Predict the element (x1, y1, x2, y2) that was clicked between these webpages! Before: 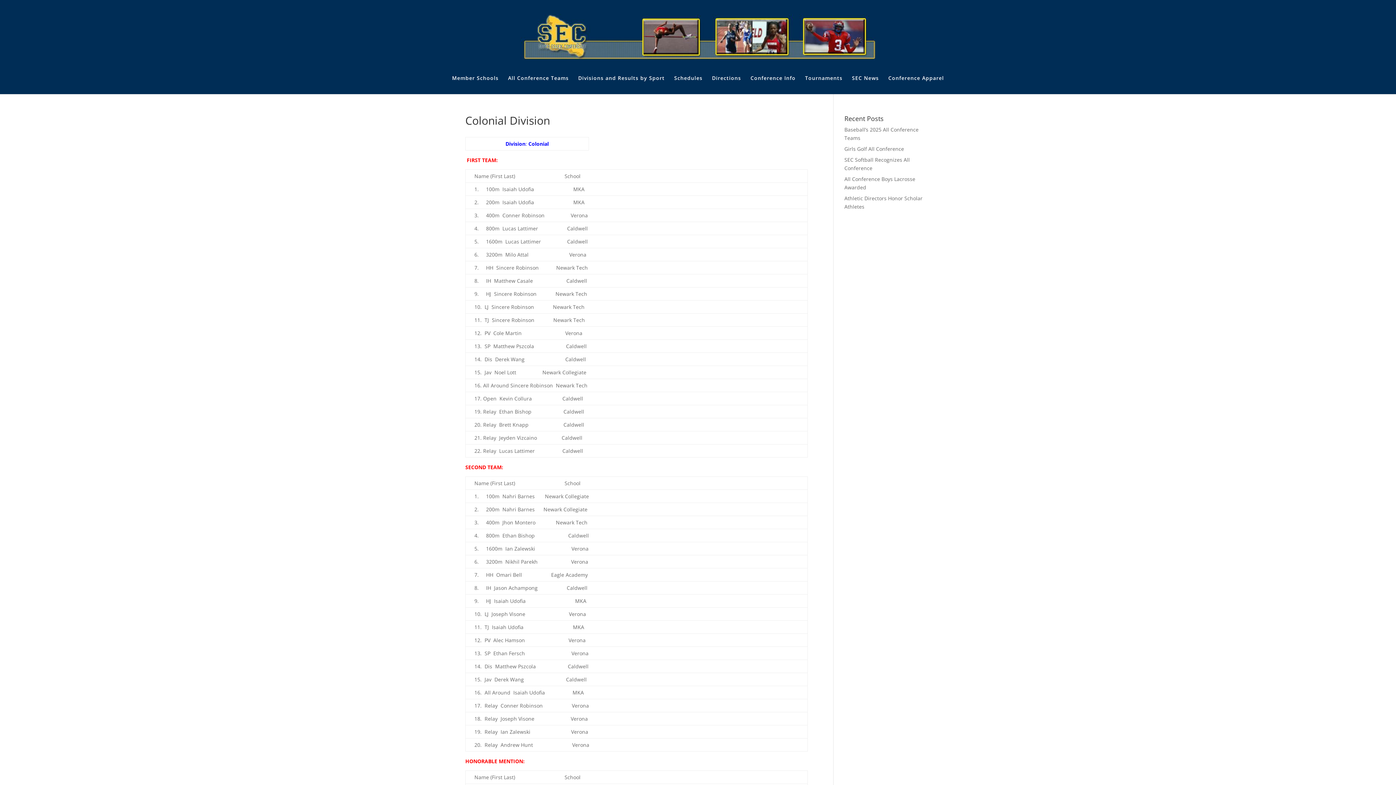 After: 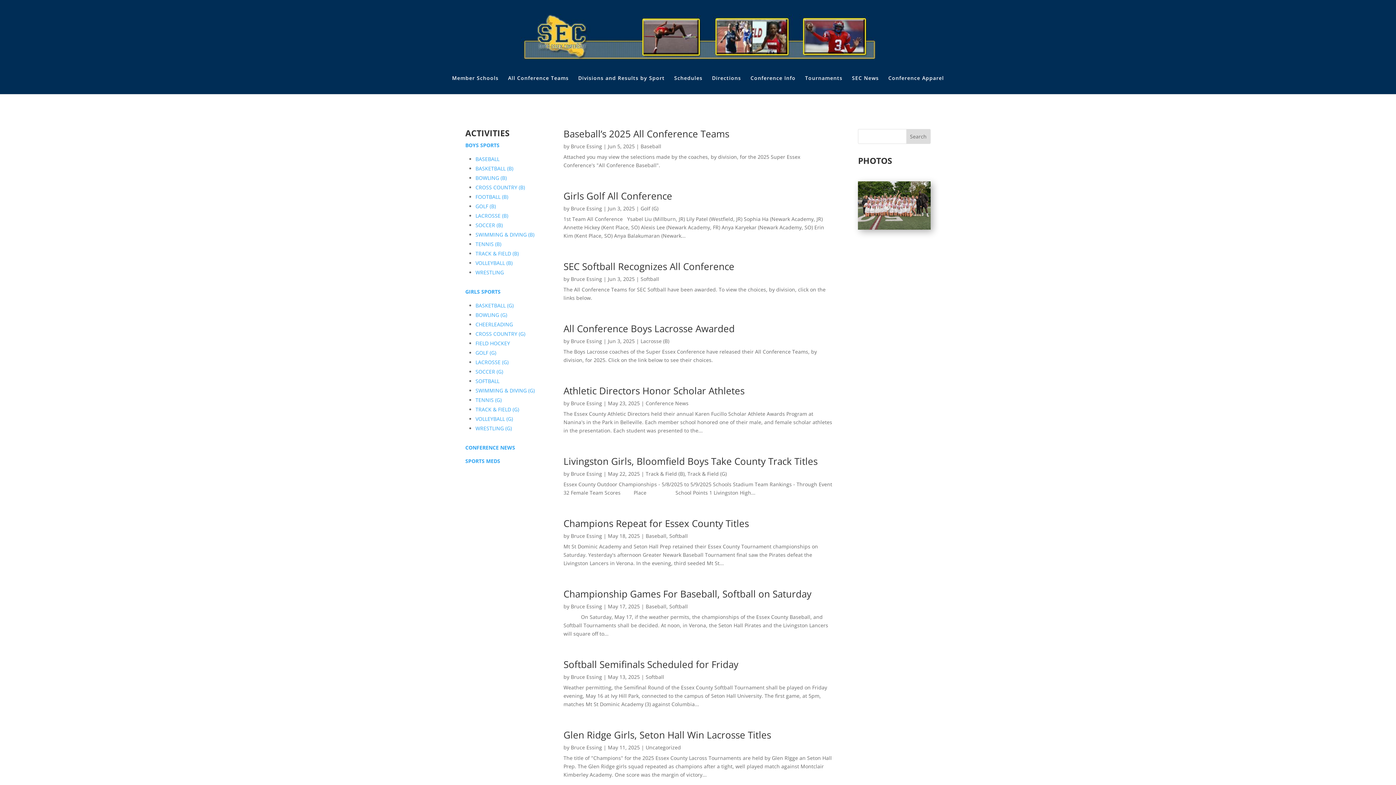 Action: bbox: (520, 32, 877, 39)